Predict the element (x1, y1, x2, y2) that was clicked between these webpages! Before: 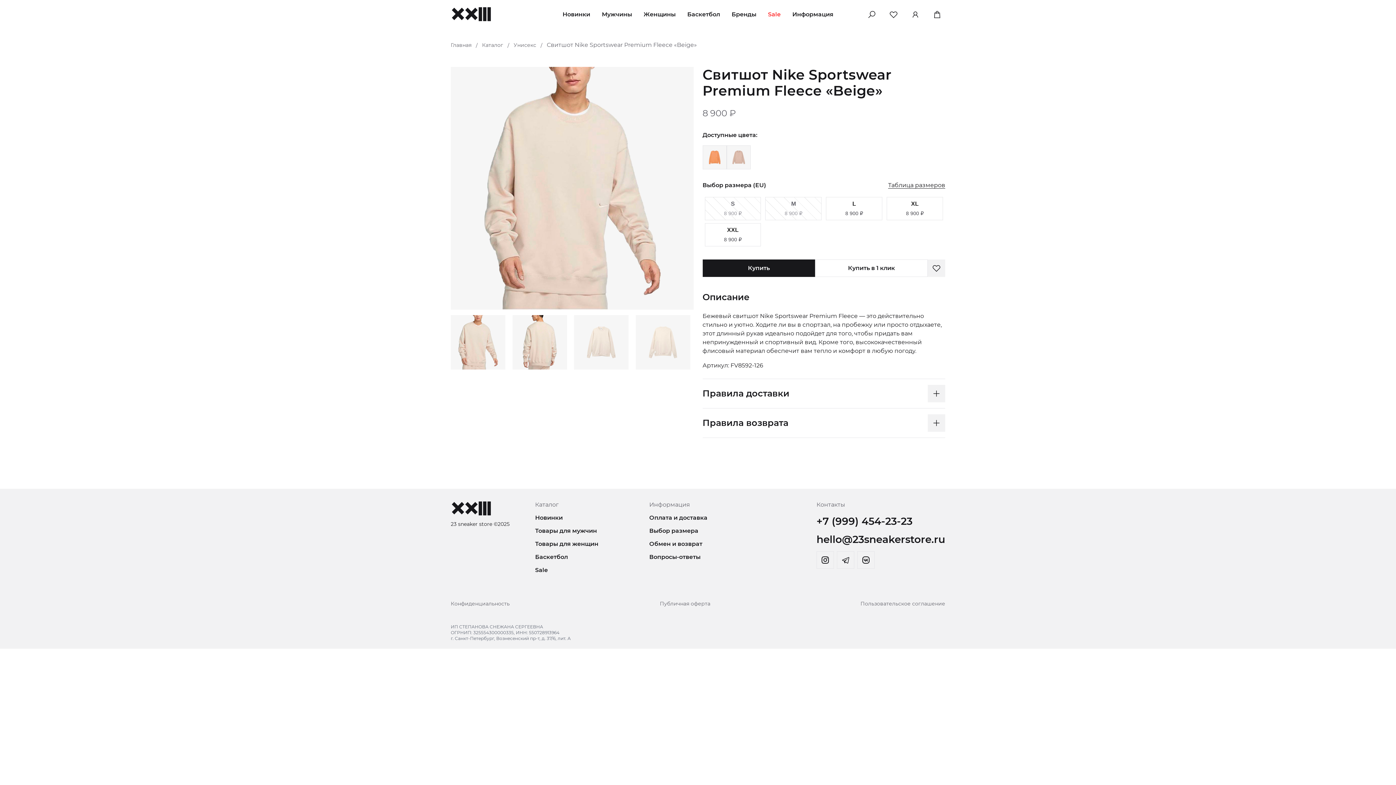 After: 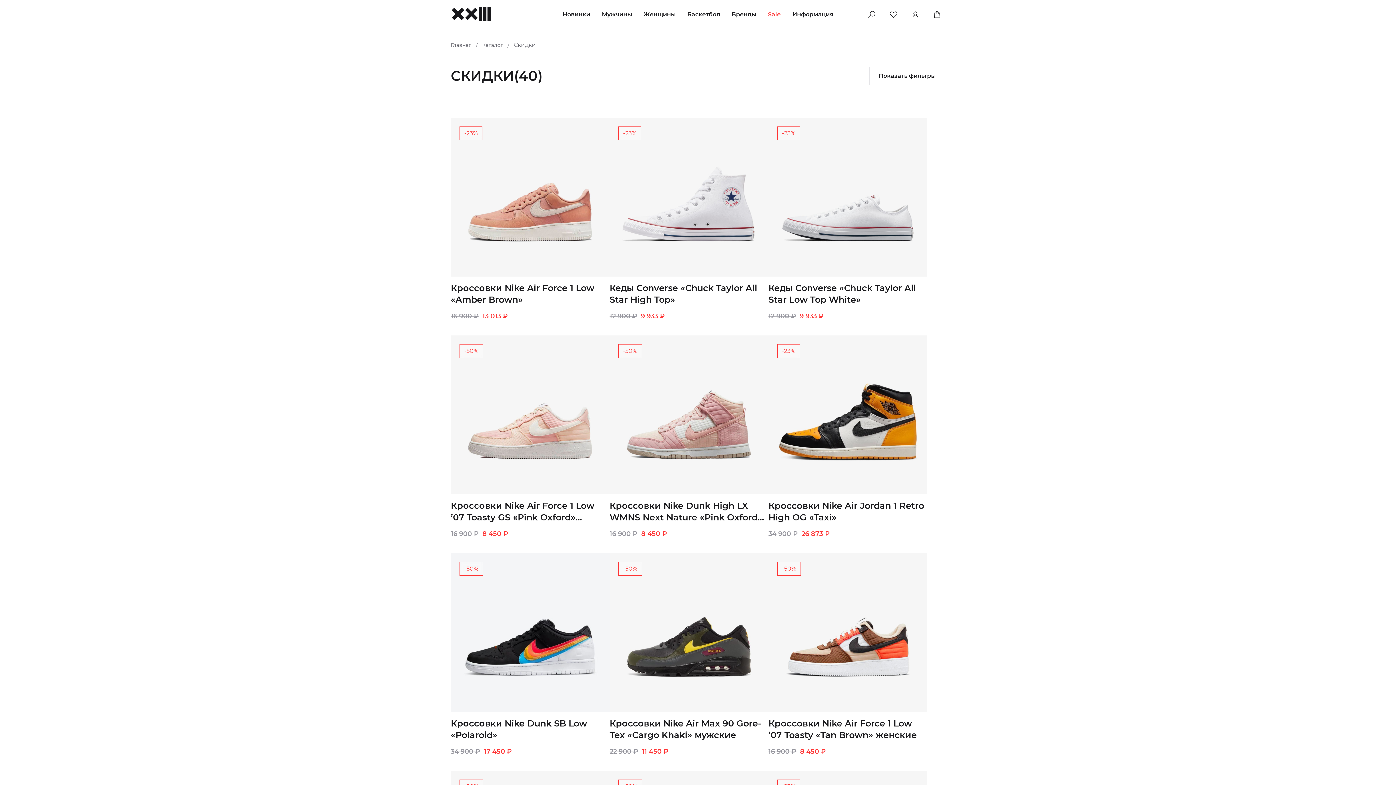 Action: label: Sale bbox: (768, 10, 780, 18)